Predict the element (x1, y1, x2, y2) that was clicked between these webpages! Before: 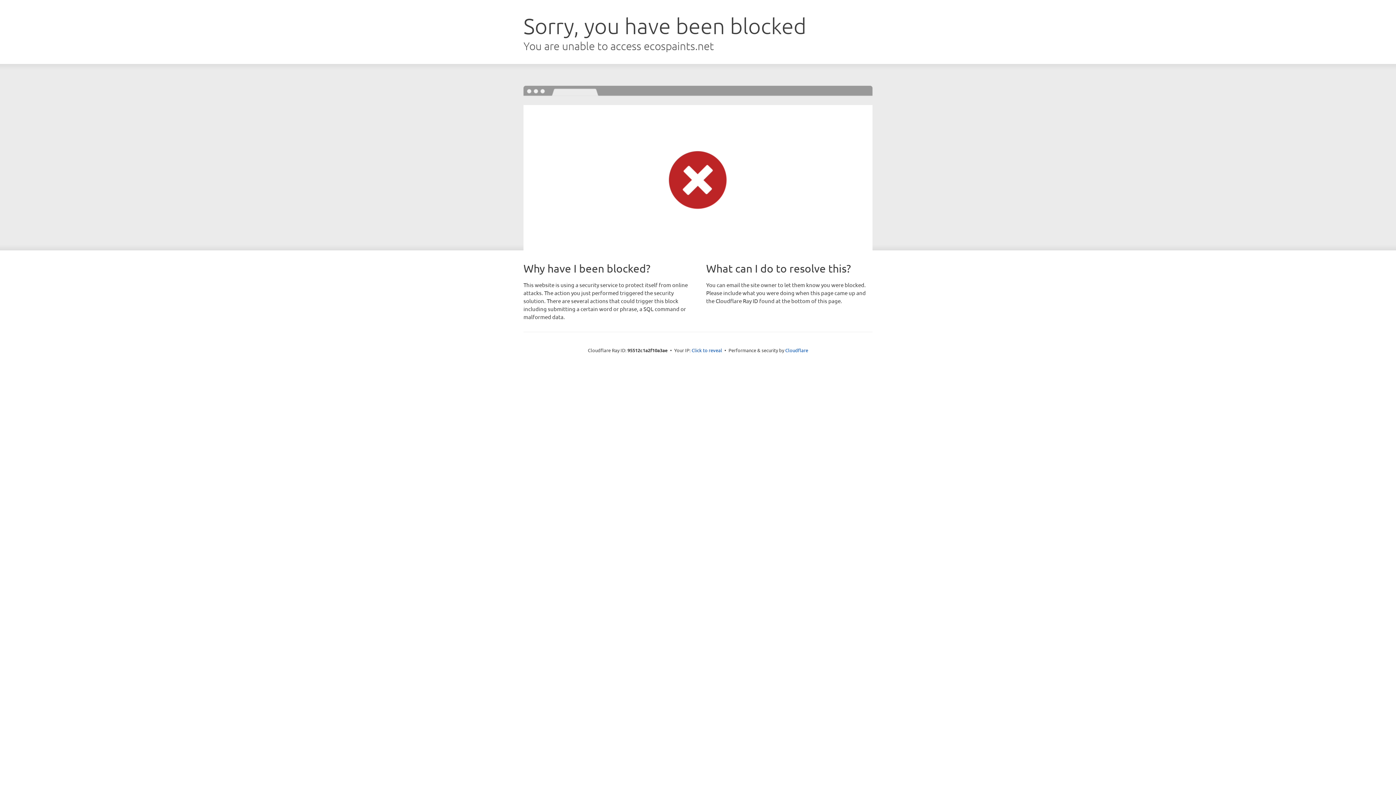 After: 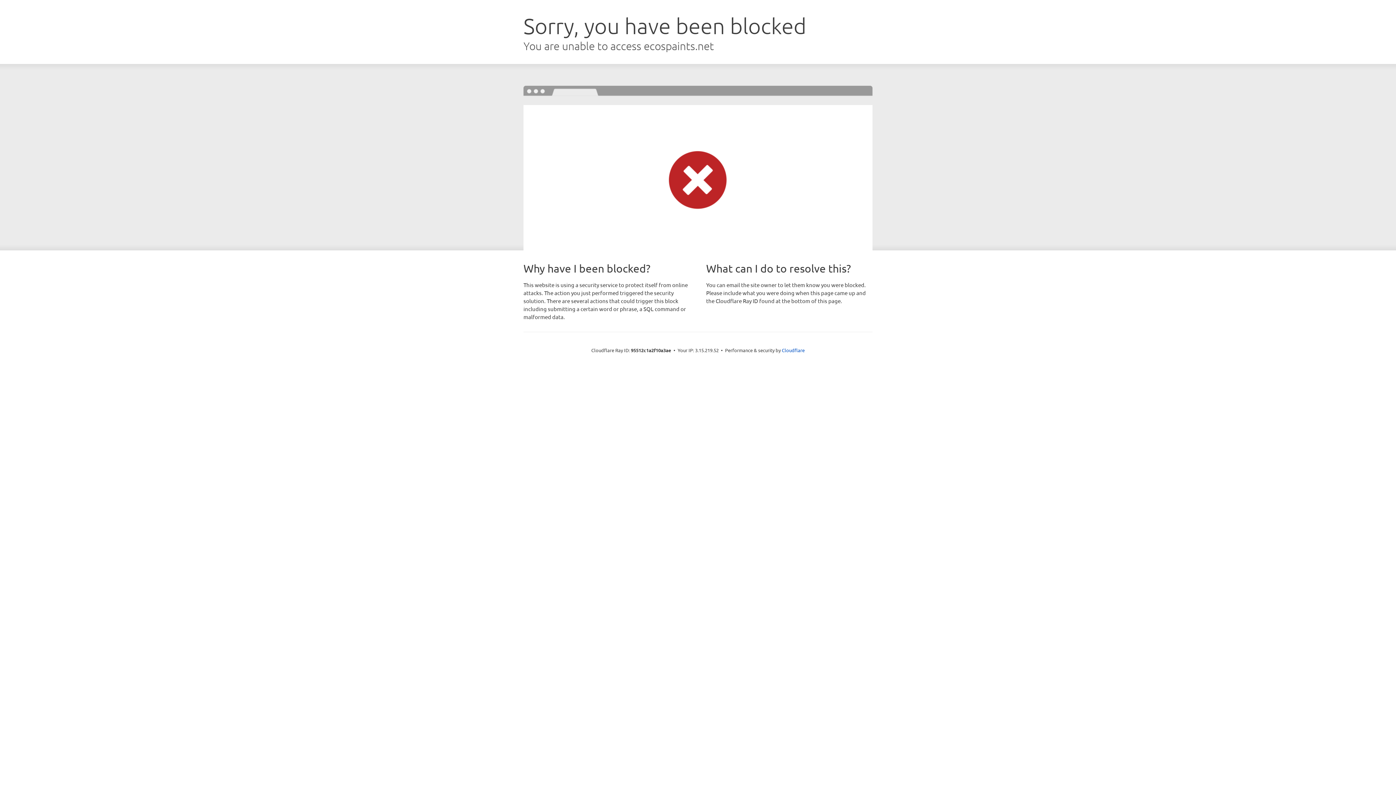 Action: bbox: (691, 346, 722, 353) label: Click to reveal